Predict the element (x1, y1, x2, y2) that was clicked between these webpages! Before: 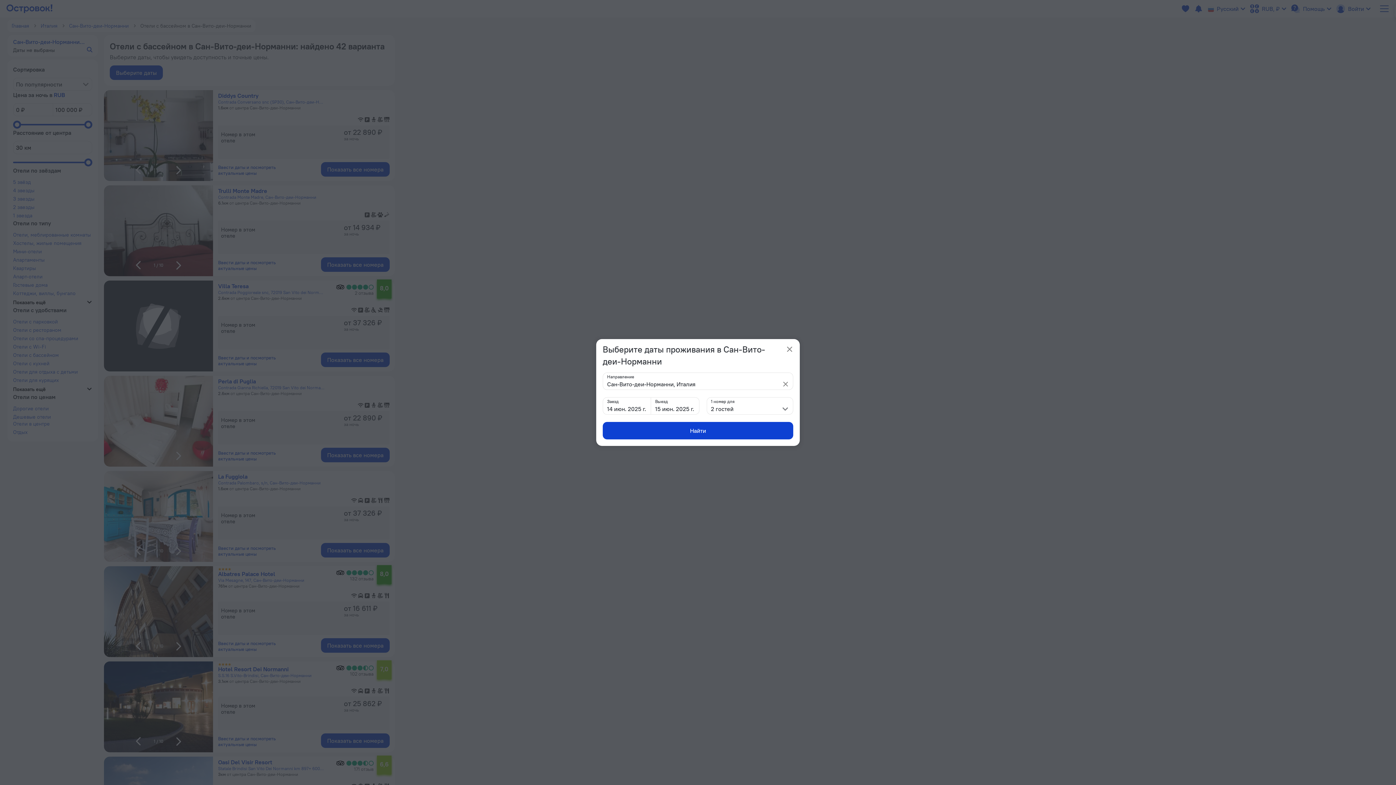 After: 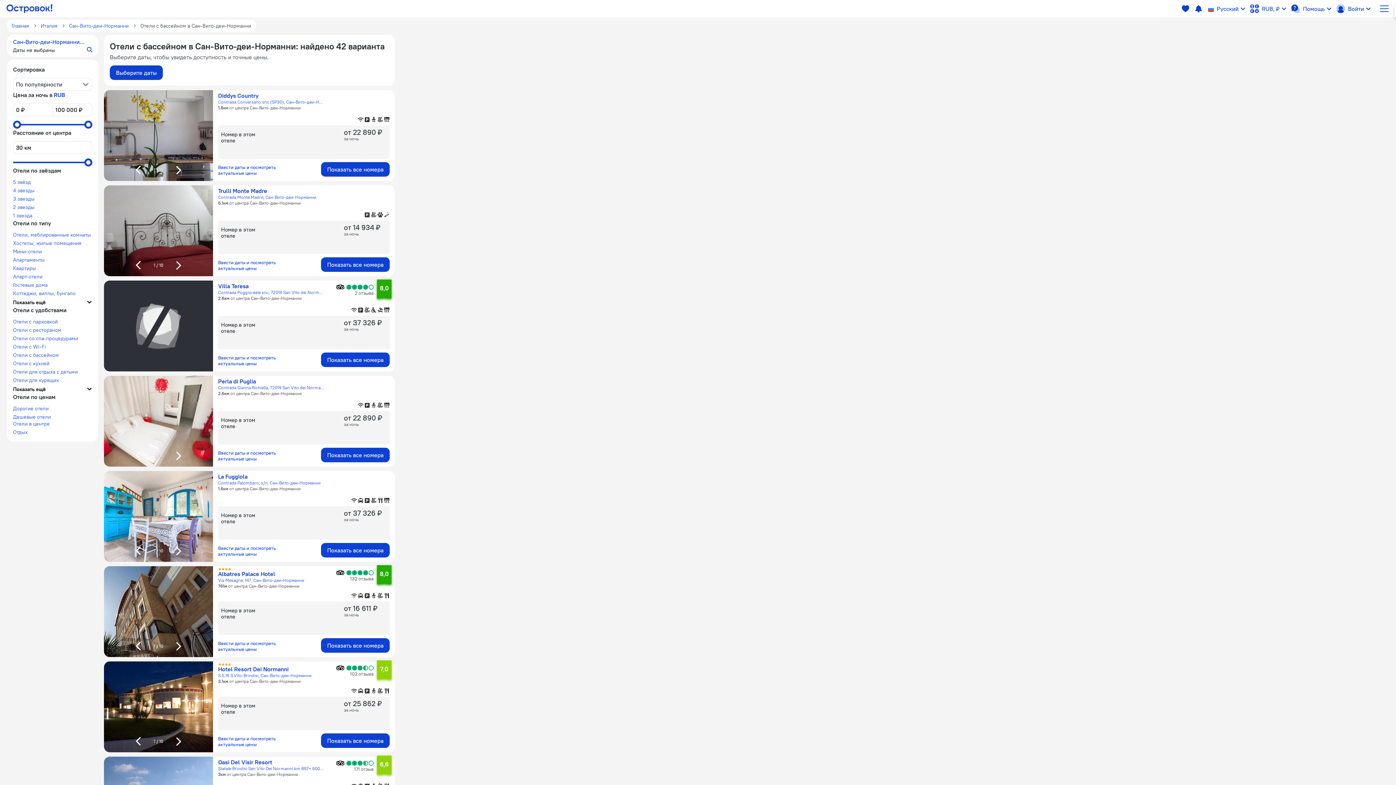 Action: label: popup-close bbox: (784, 343, 795, 355)